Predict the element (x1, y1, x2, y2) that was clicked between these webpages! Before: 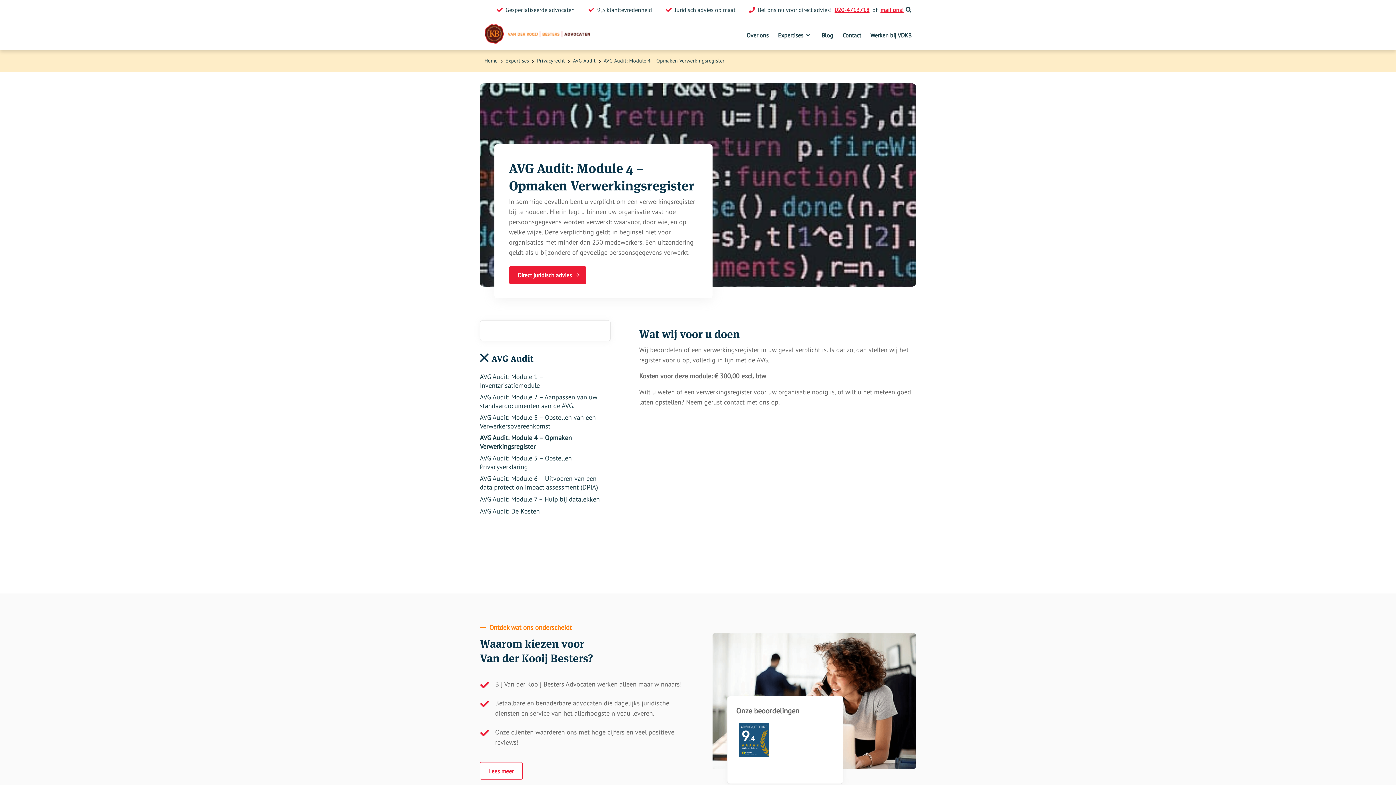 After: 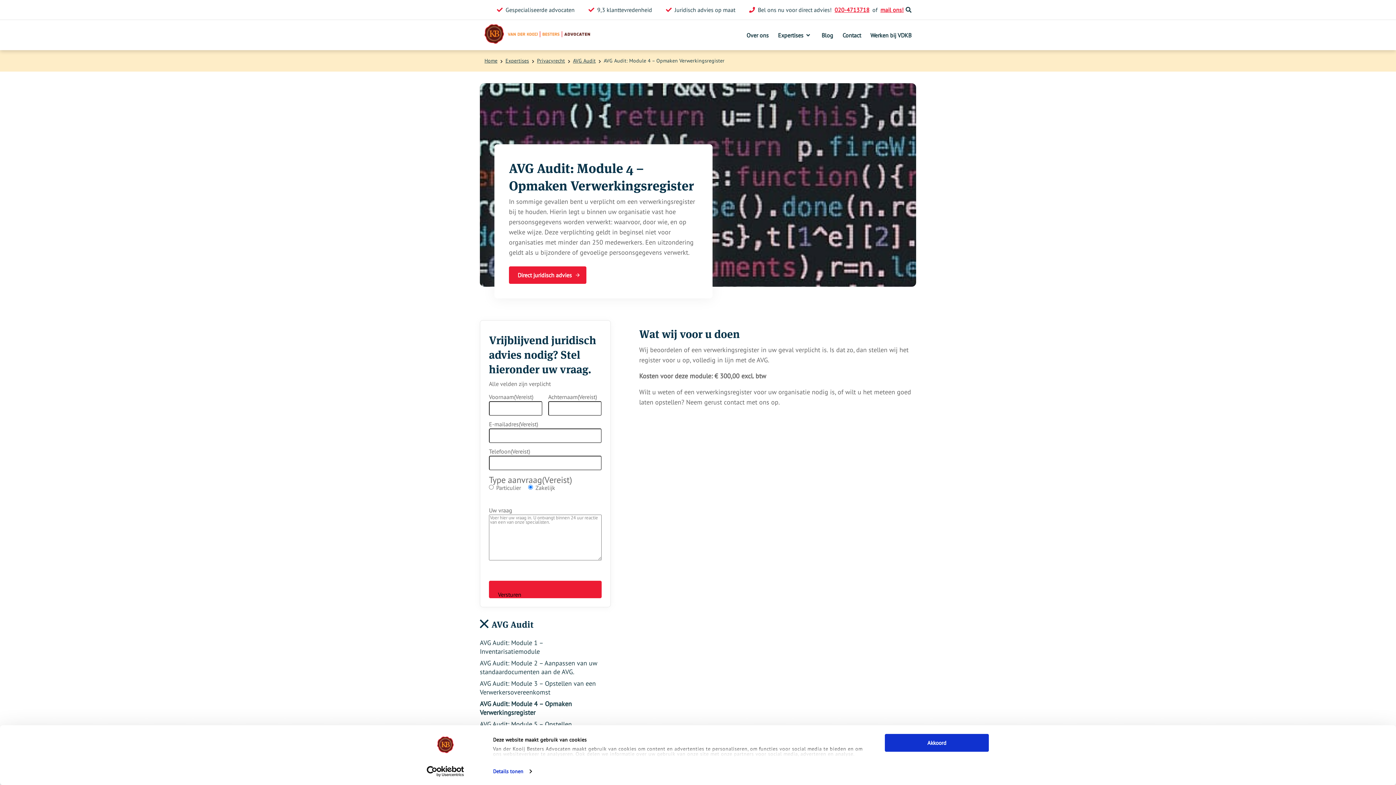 Action: label: 020-4713718 bbox: (833, 4, 871, 15)